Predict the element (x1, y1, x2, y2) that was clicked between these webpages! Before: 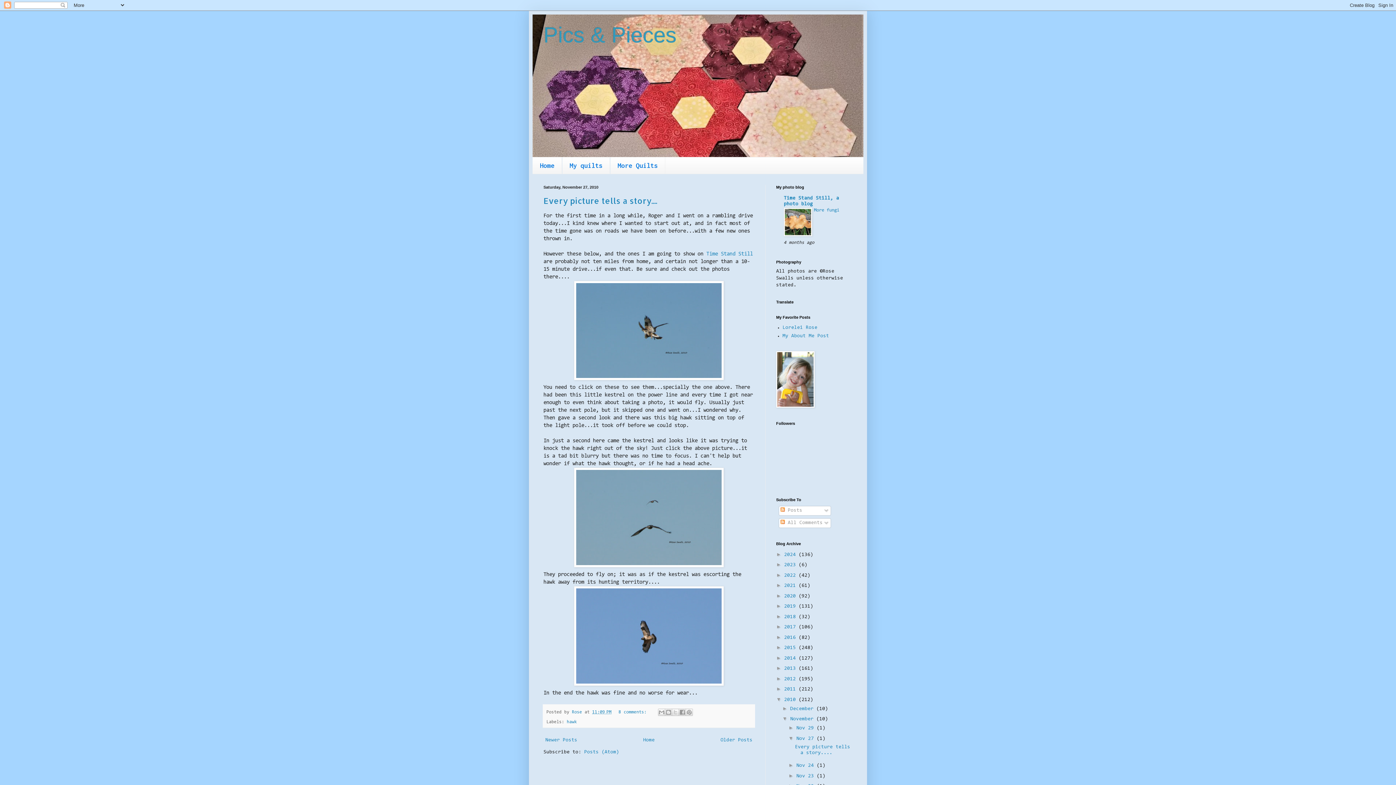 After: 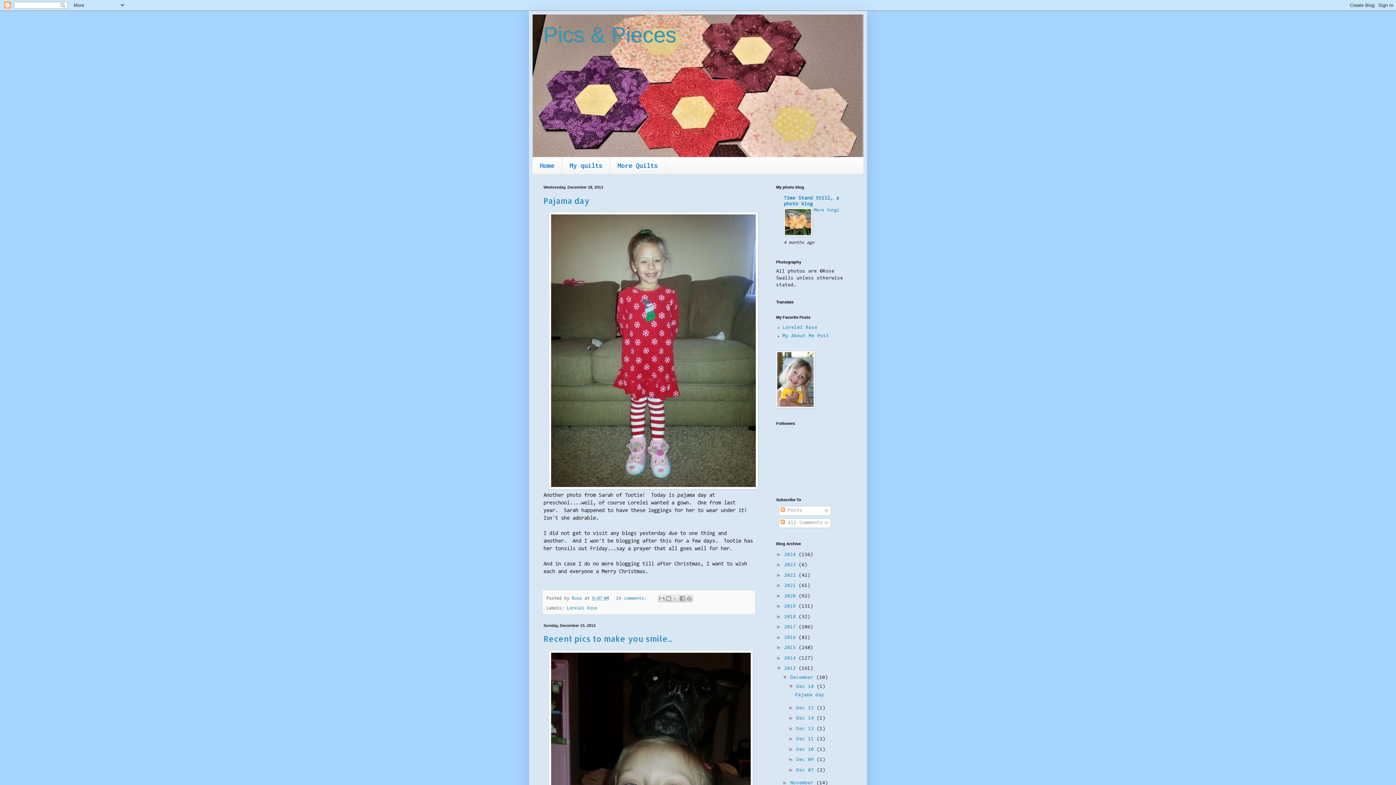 Action: bbox: (784, 666, 798, 671) label: 2013 